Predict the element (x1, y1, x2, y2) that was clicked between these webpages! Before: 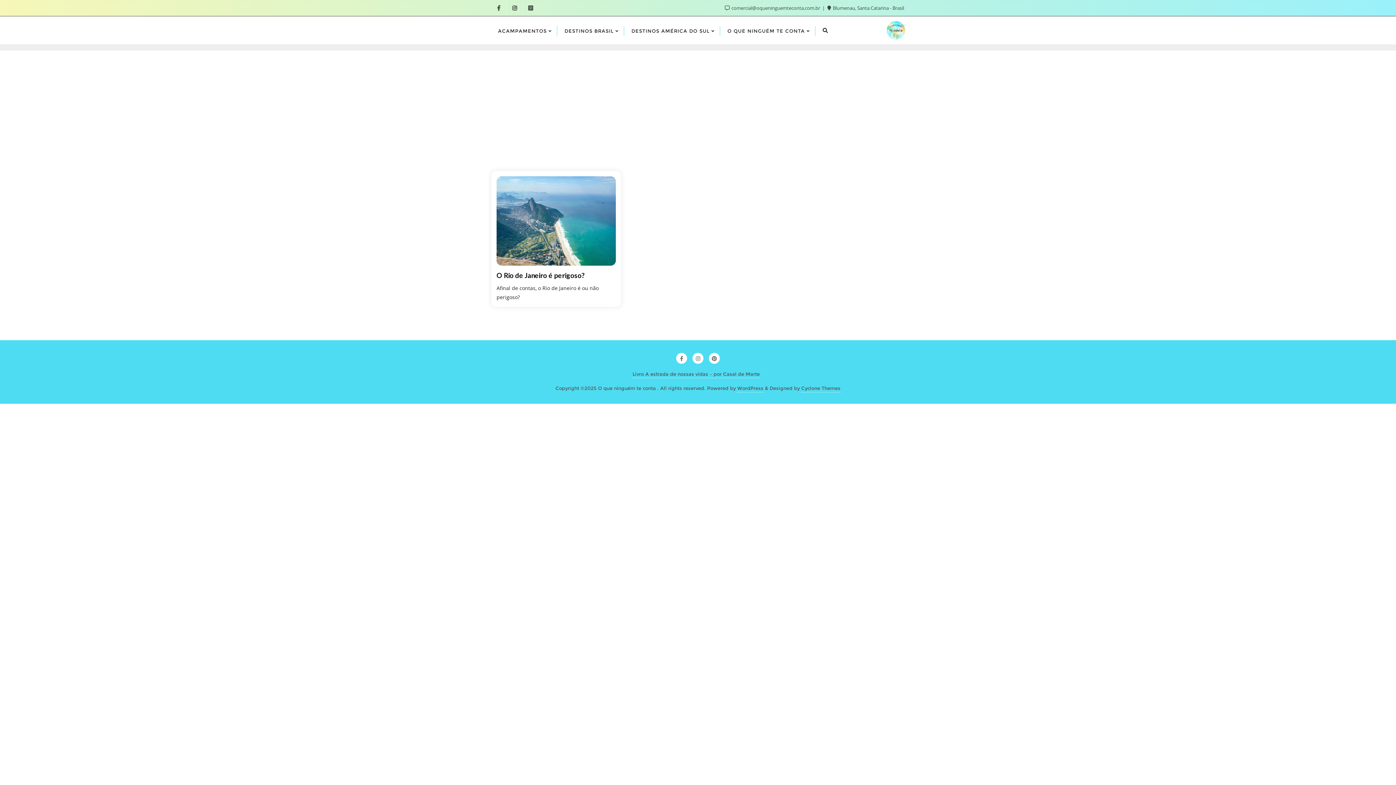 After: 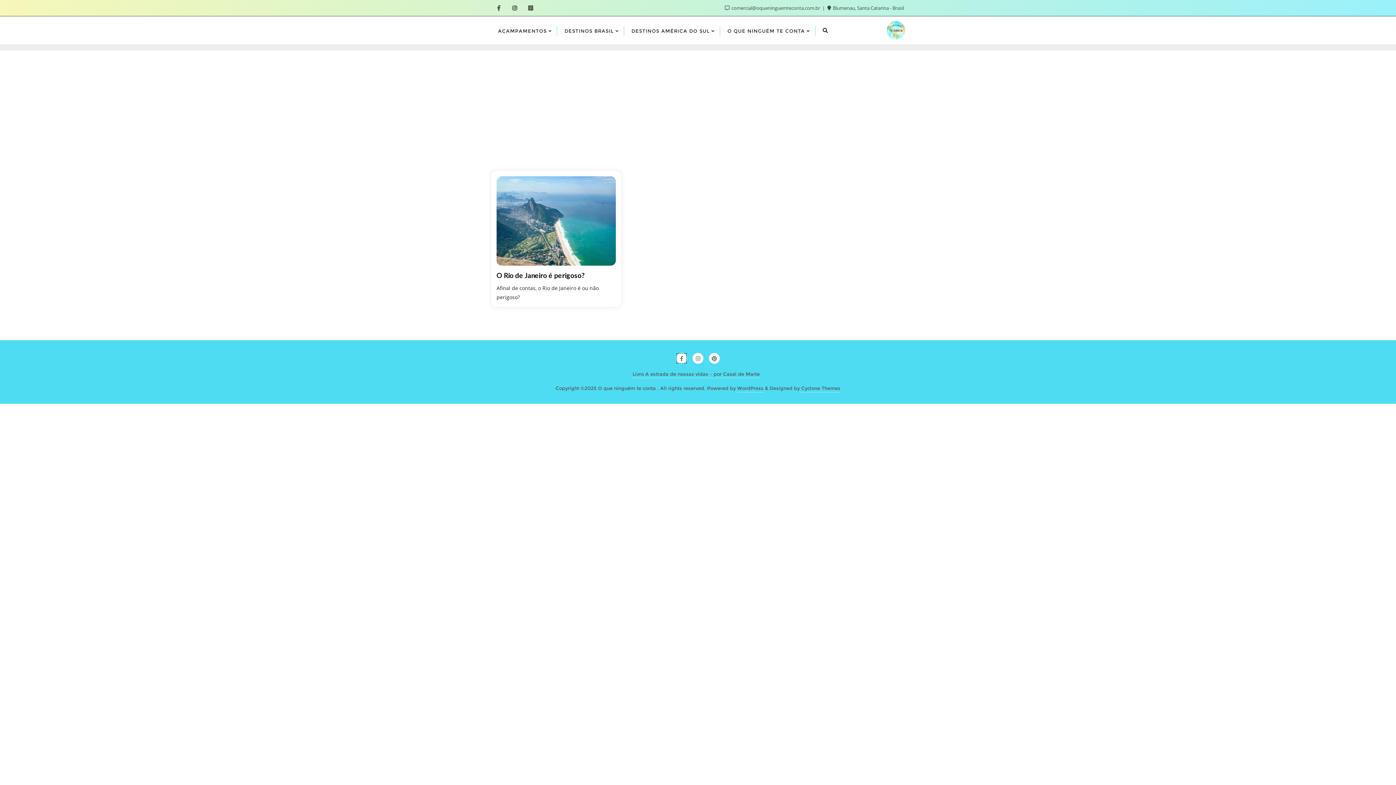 Action: bbox: (676, 355, 687, 362)